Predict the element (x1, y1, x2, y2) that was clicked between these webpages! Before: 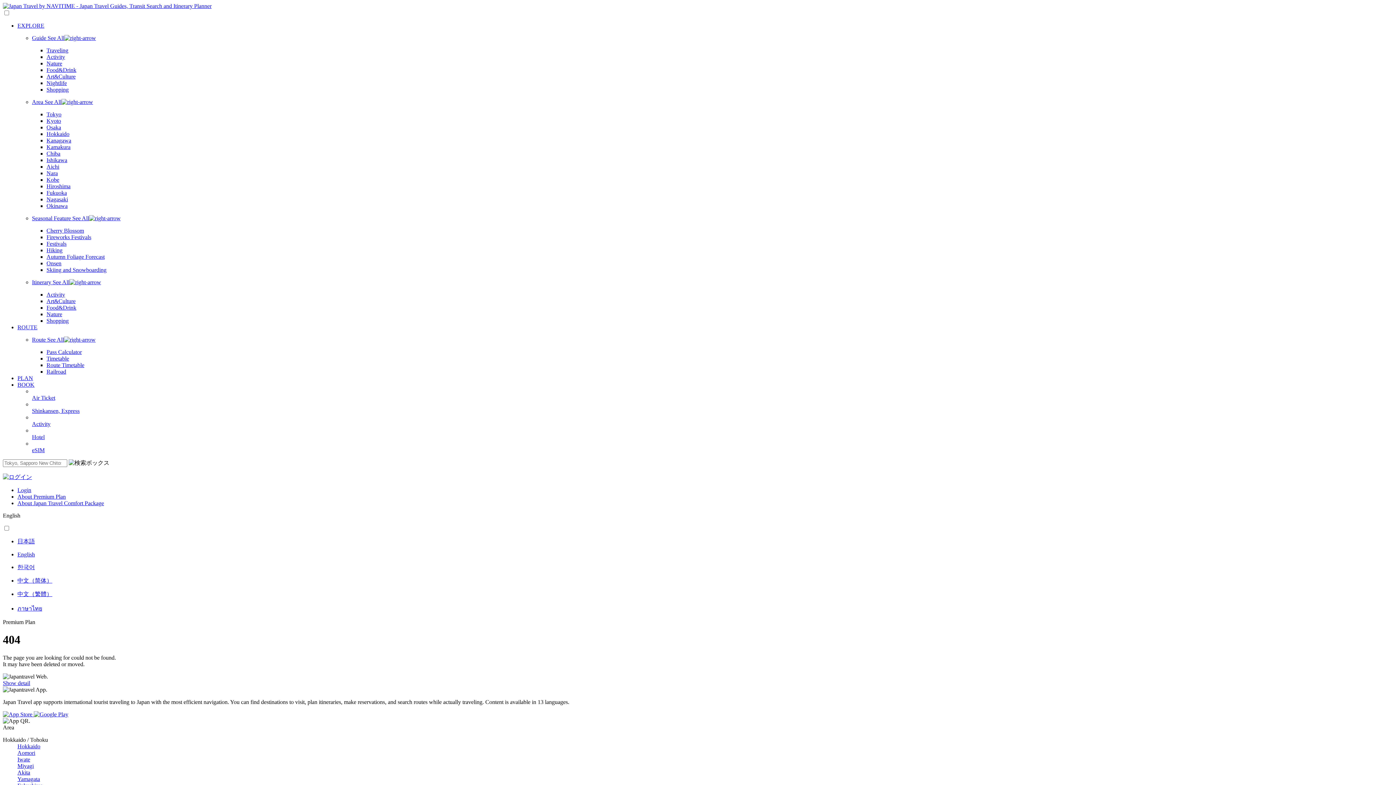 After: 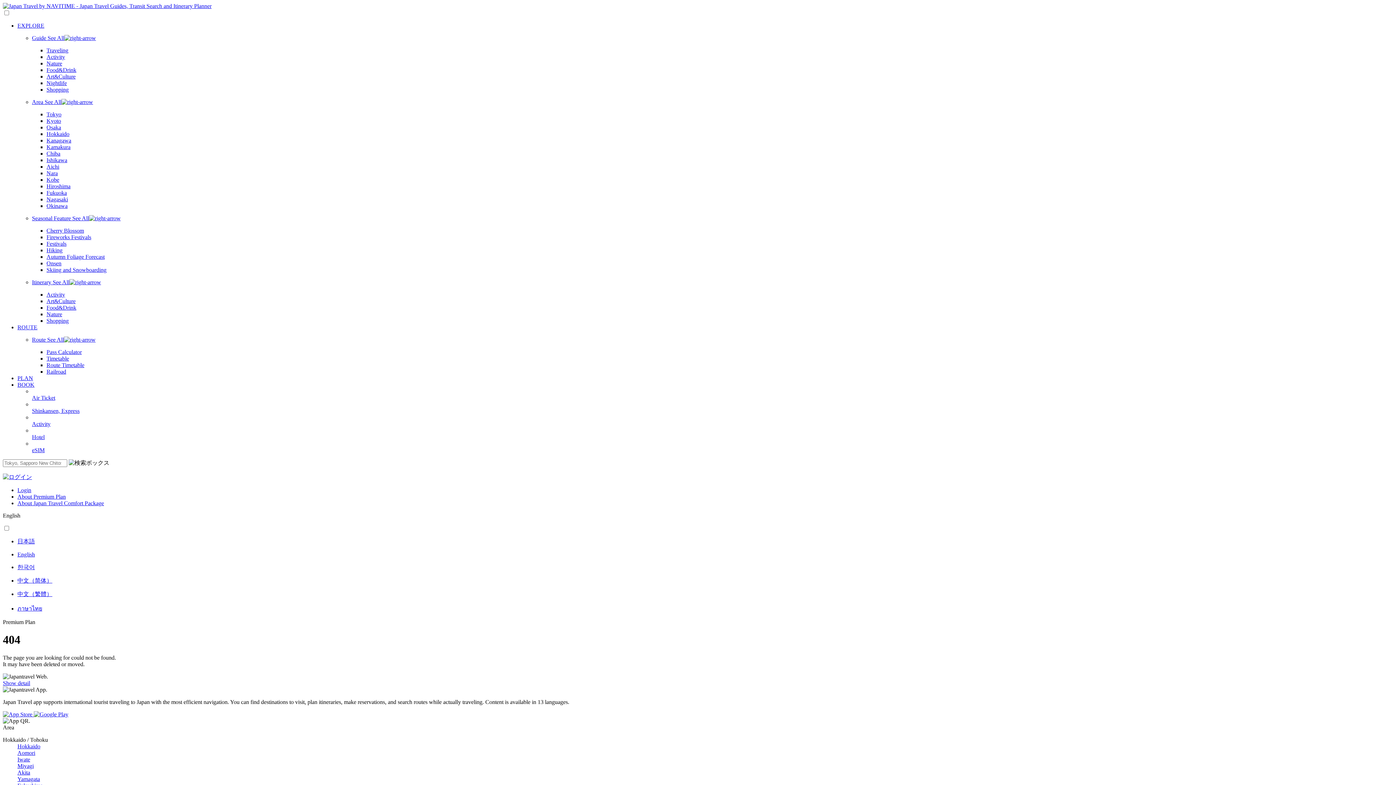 Action: bbox: (46, 260, 61, 266) label: Onsen